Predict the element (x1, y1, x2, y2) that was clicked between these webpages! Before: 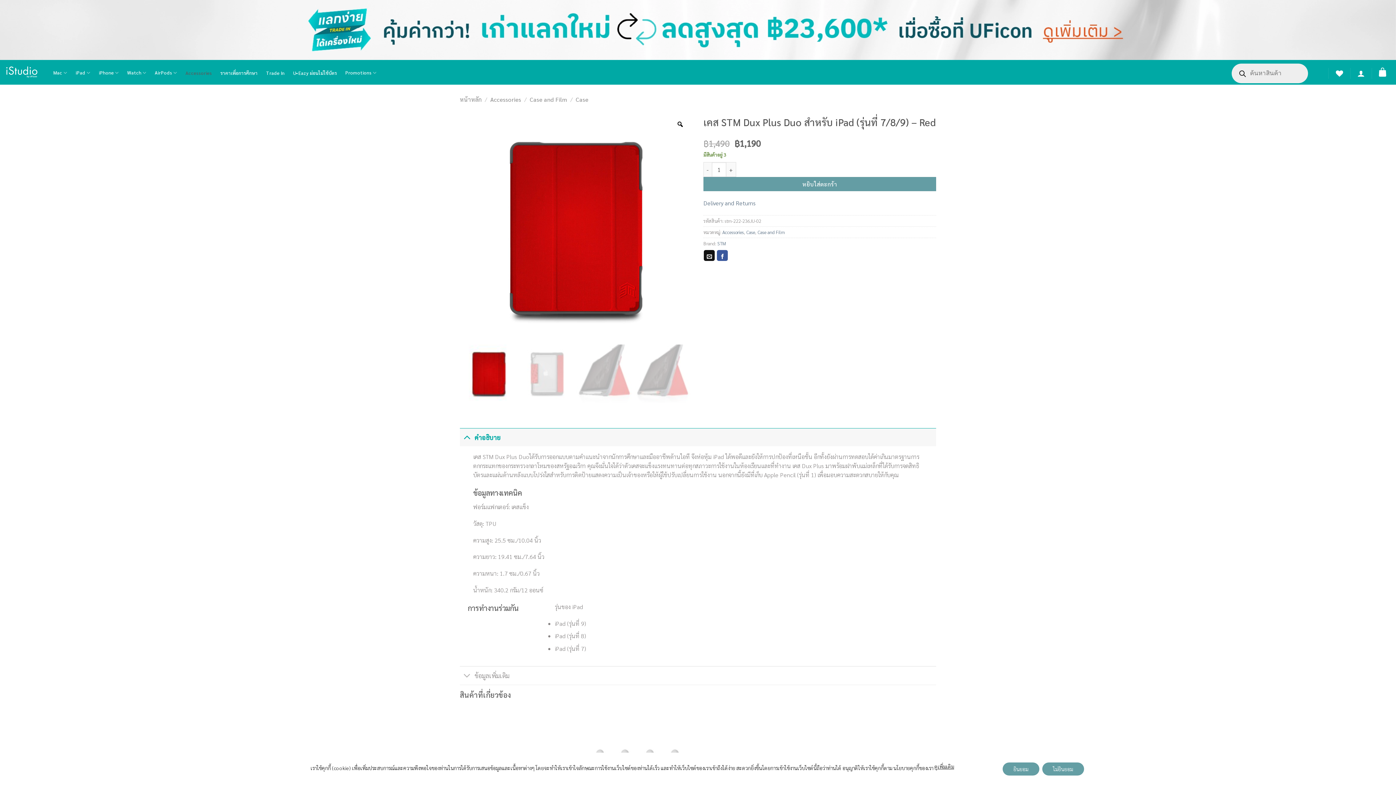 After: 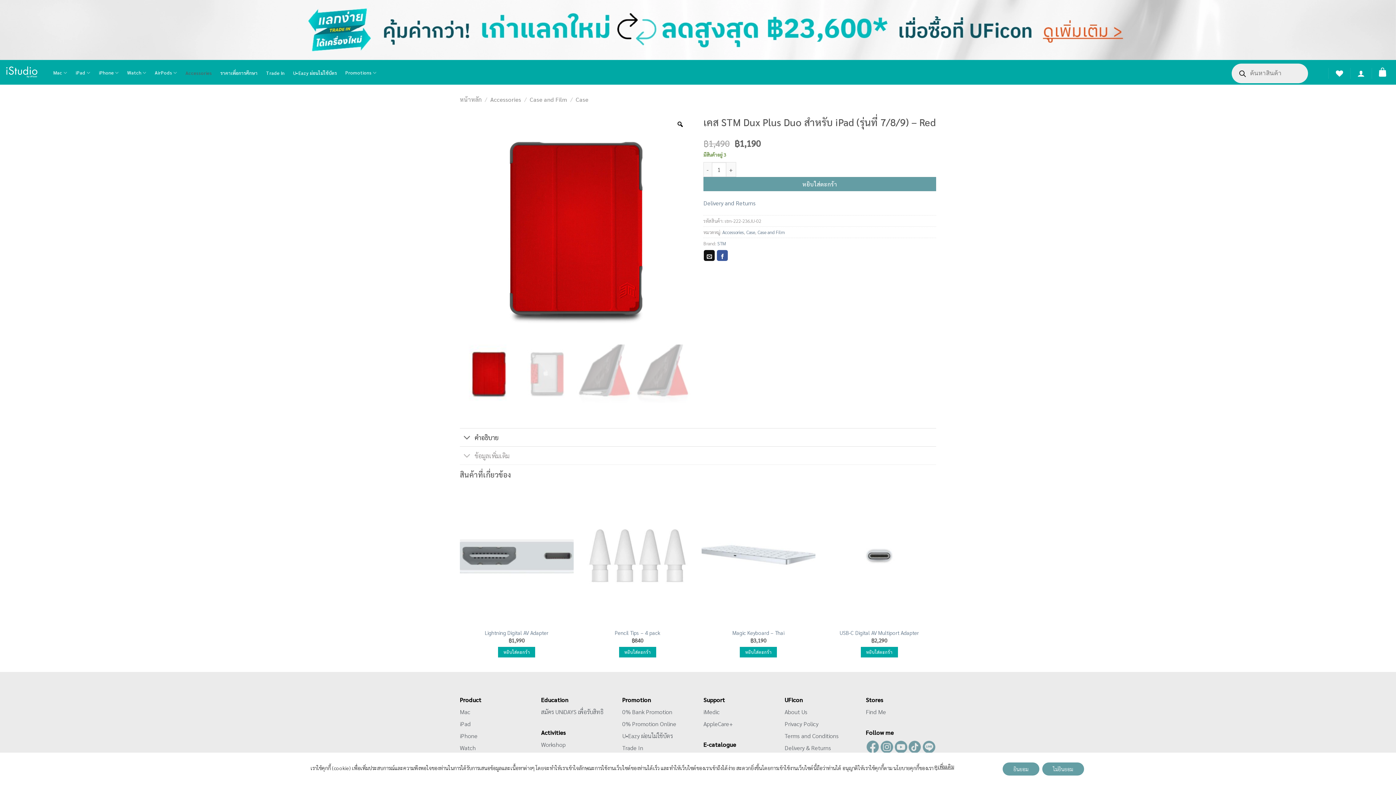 Action: label: คำอธิบาย bbox: (460, 428, 936, 446)